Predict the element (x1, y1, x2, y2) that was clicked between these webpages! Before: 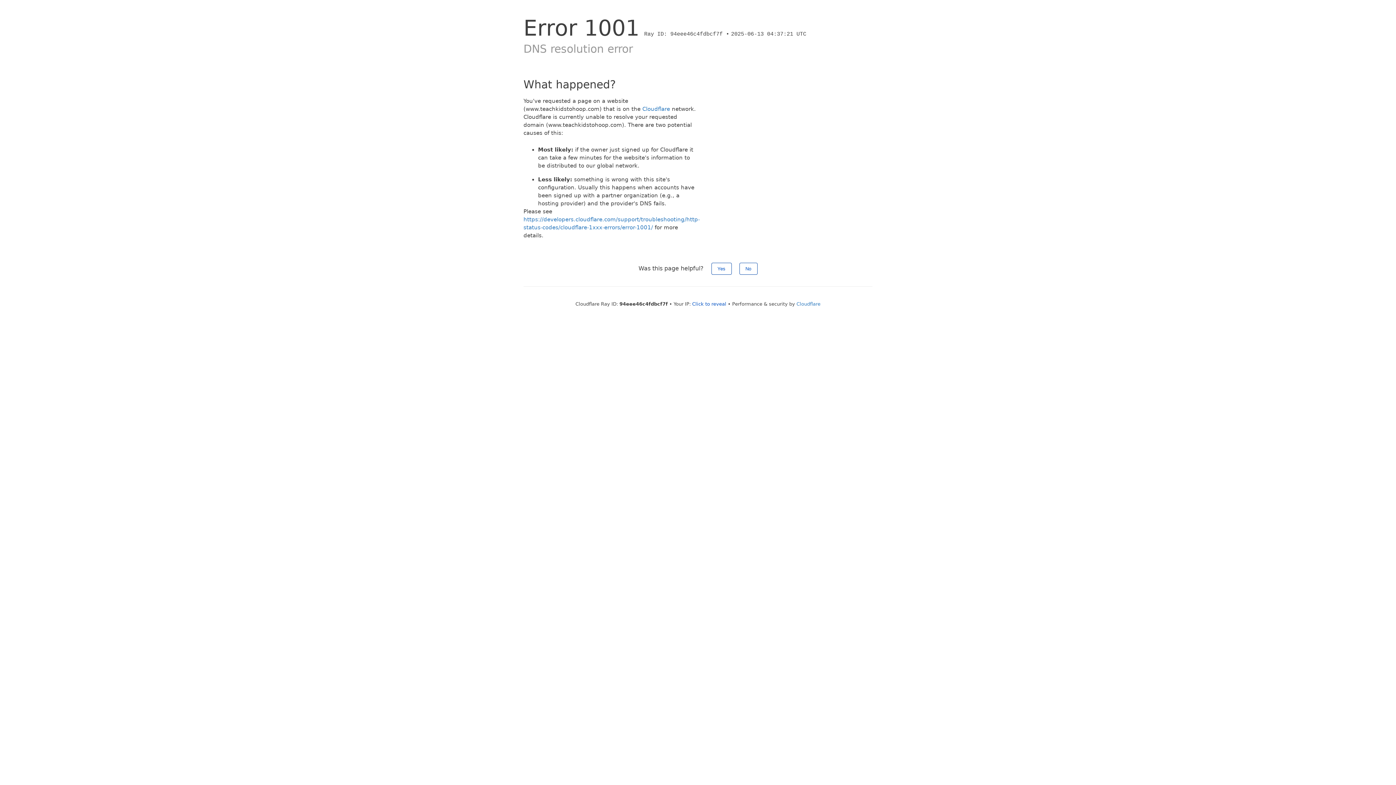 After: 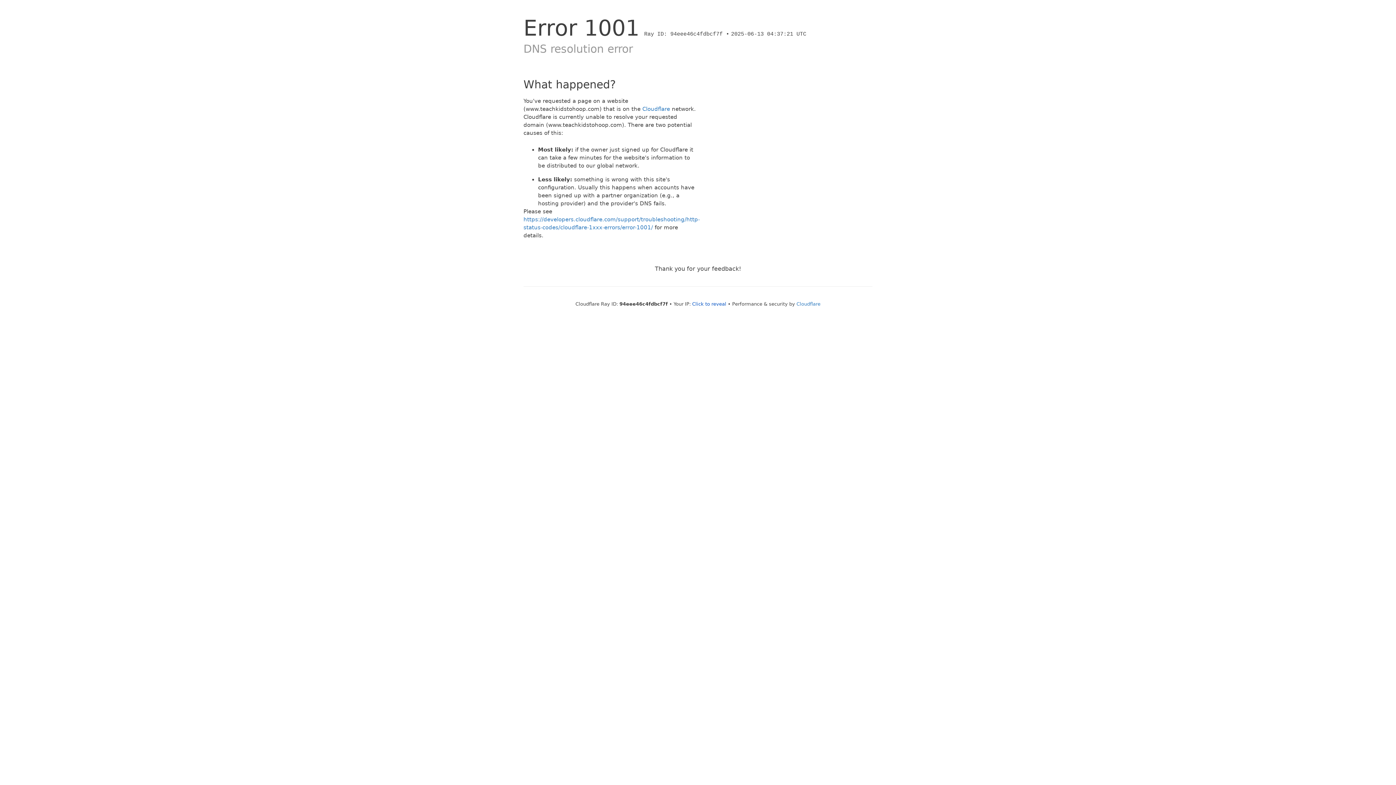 Action: label: No bbox: (739, 262, 757, 274)